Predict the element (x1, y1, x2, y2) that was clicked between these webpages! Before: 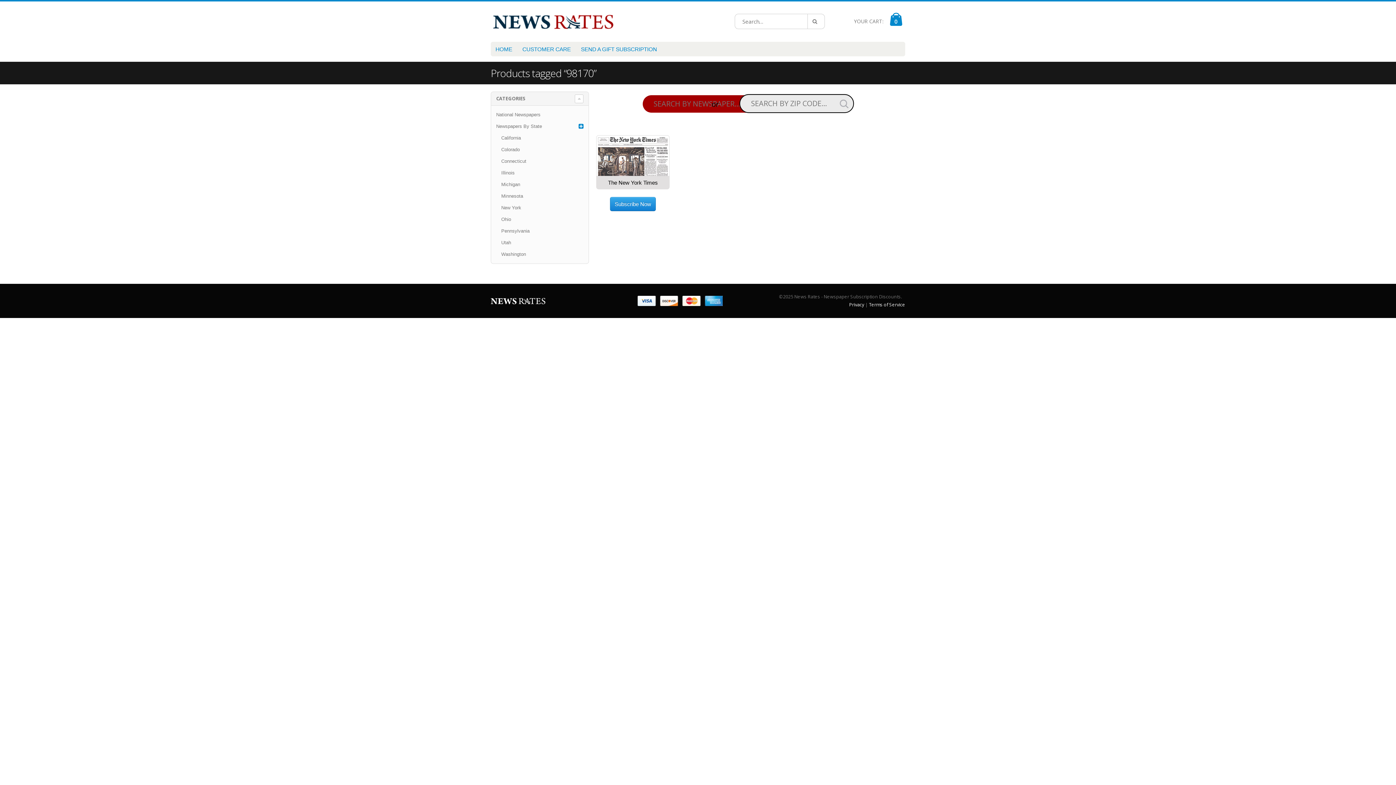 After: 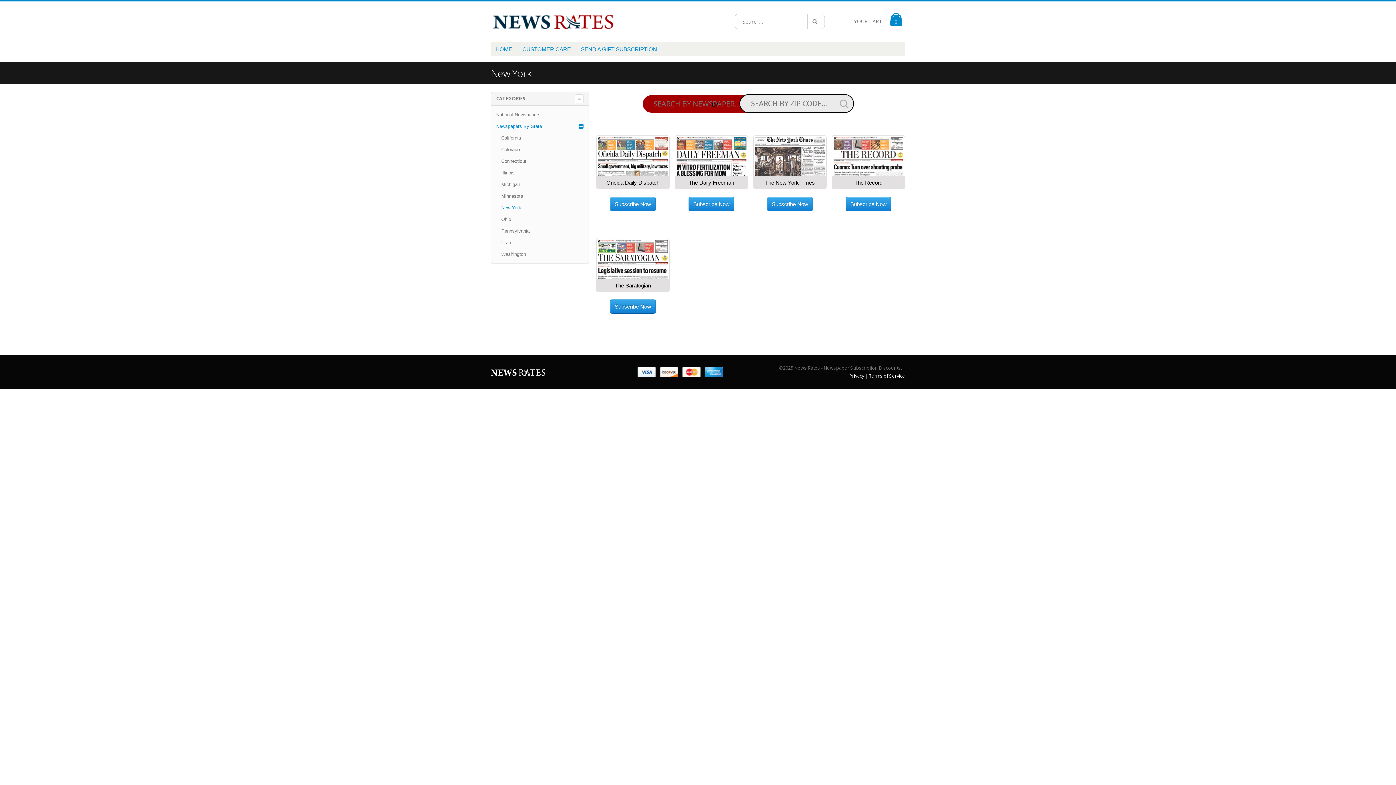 Action: label: New York bbox: (501, 202, 521, 213)